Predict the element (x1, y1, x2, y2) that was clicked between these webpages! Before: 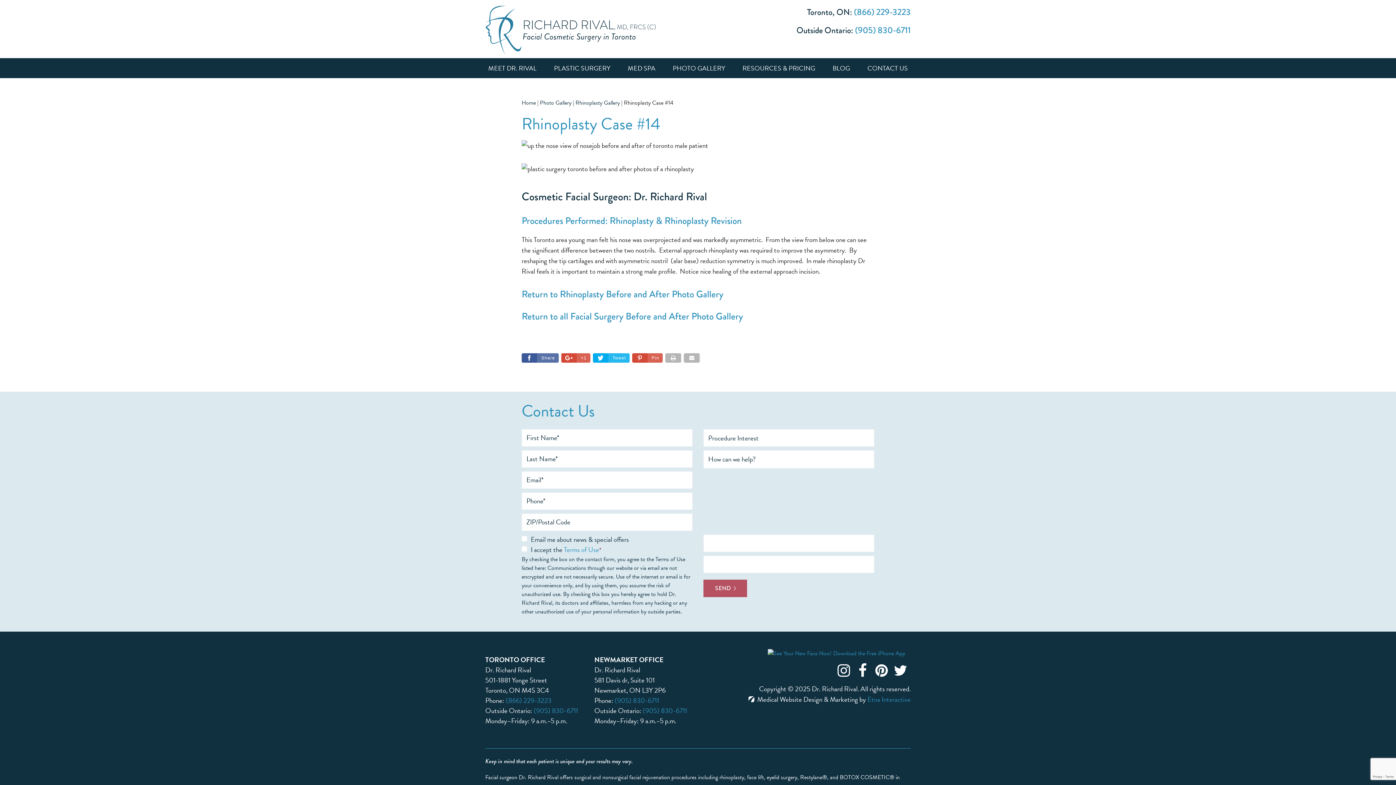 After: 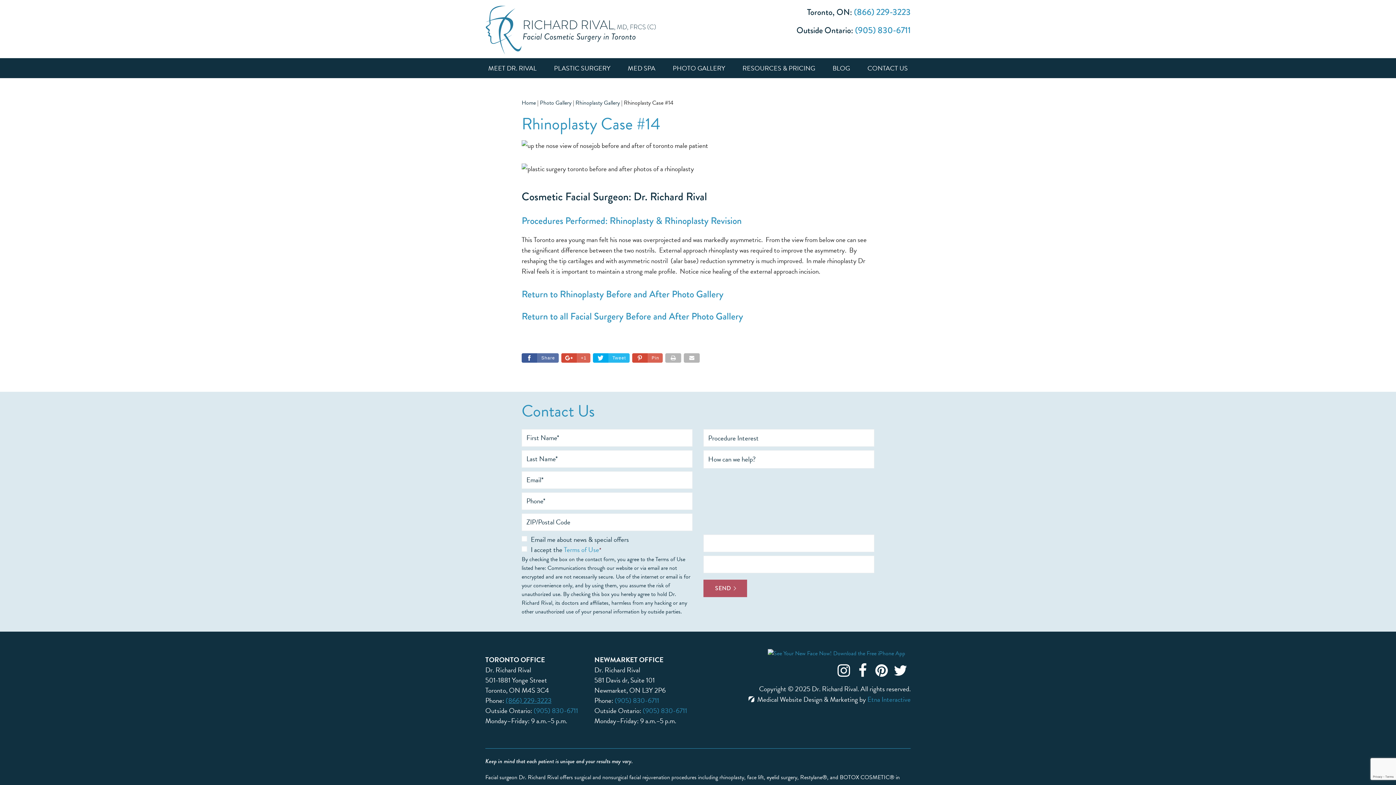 Action: bbox: (505, 695, 551, 706) label: (866) 229-3223